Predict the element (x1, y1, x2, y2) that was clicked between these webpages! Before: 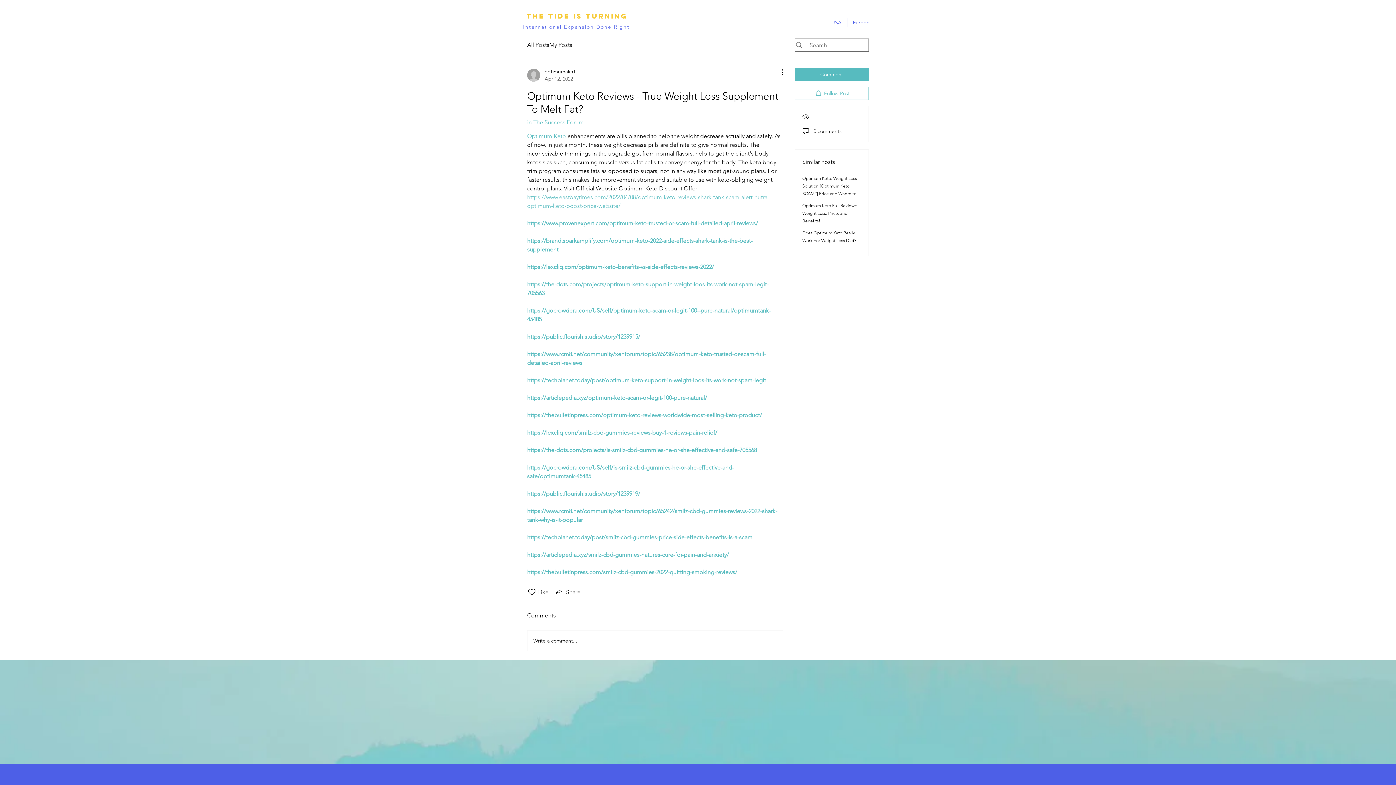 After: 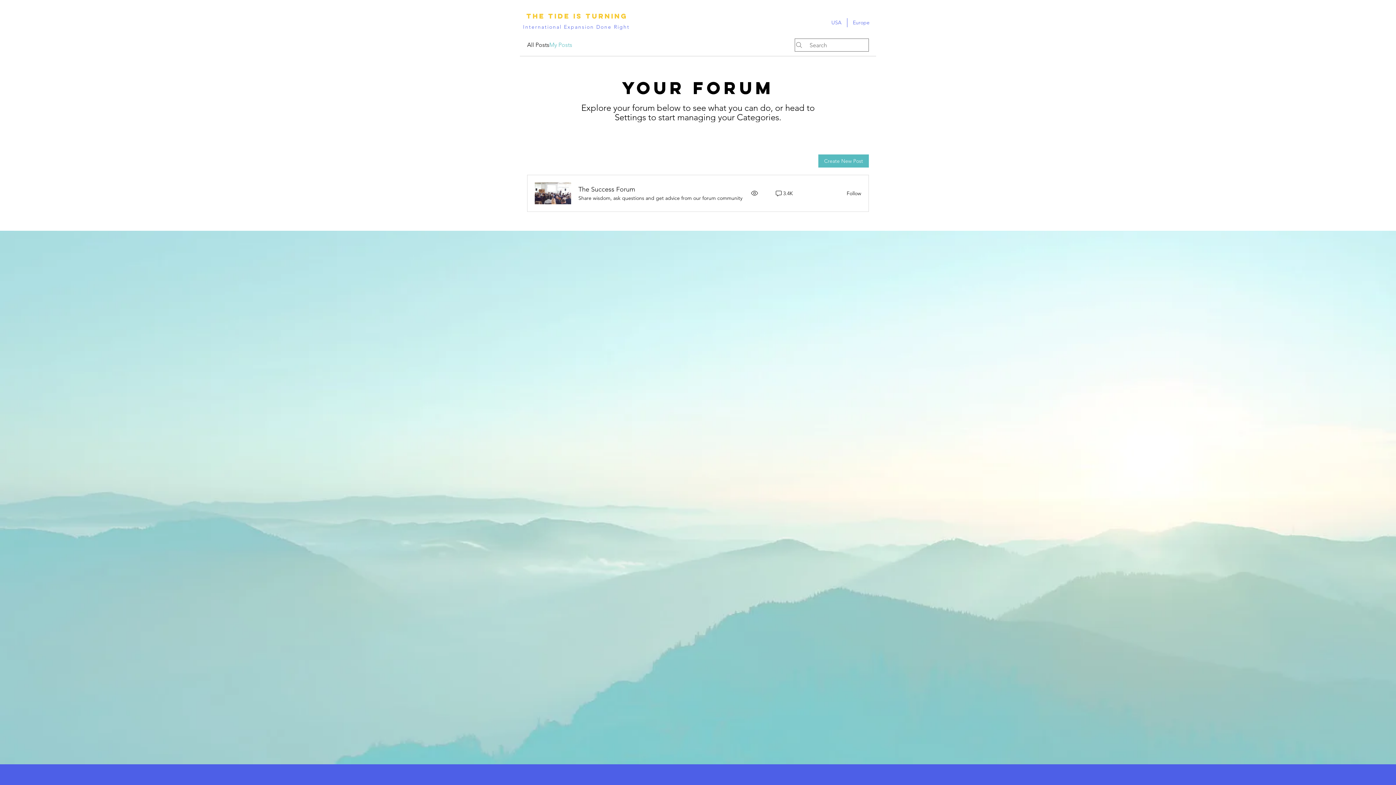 Action: bbox: (549, 40, 572, 49) label: My Posts